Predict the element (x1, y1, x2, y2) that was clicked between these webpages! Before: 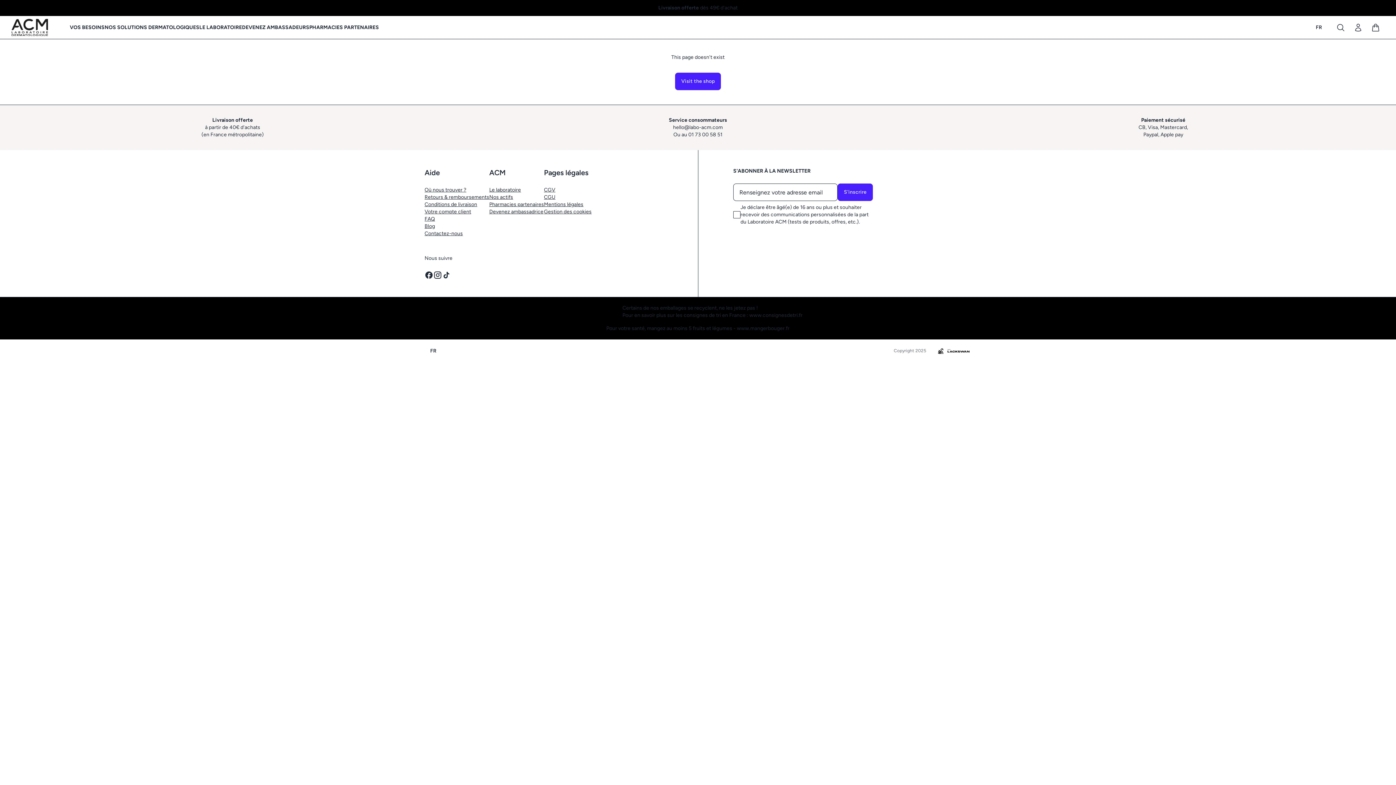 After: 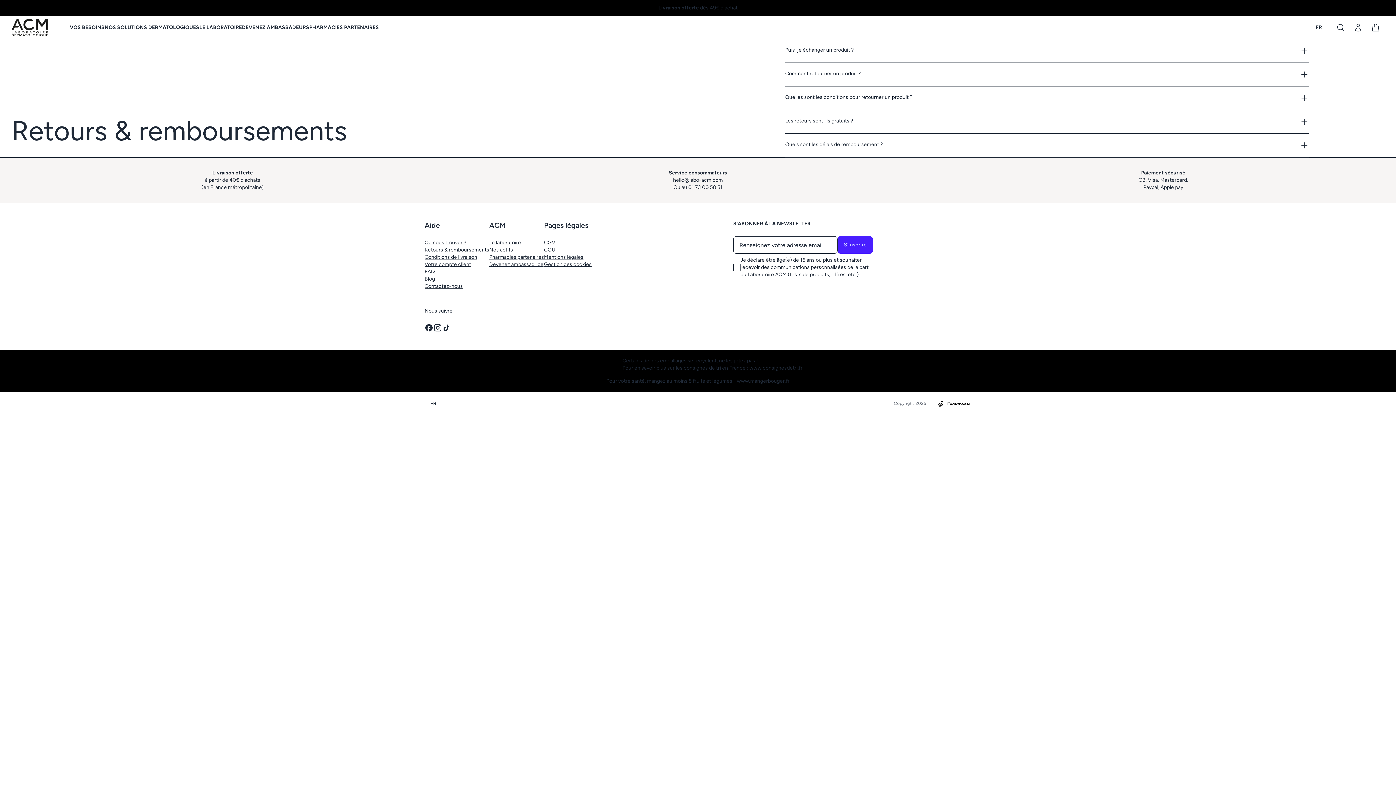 Action: label: Retours & remboursements bbox: (424, 194, 489, 200)